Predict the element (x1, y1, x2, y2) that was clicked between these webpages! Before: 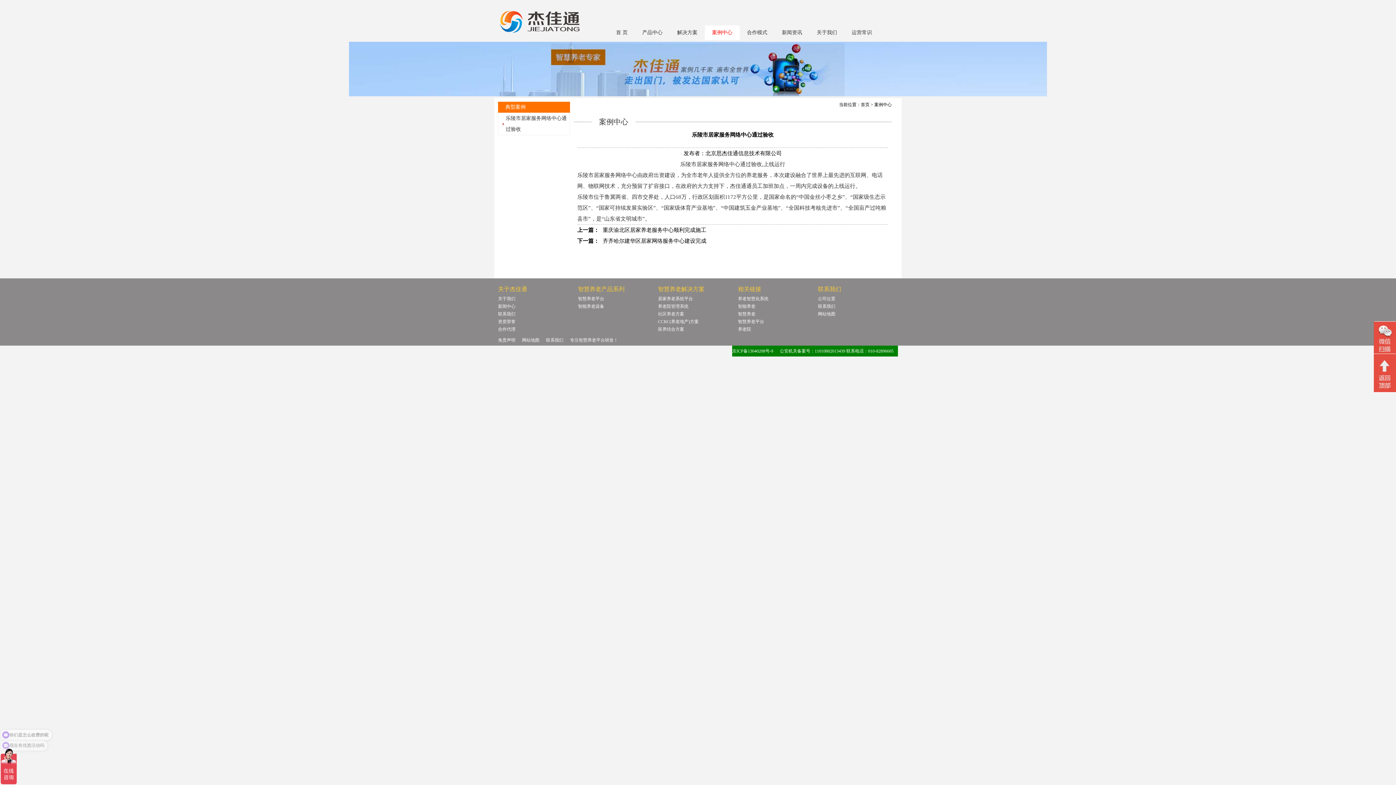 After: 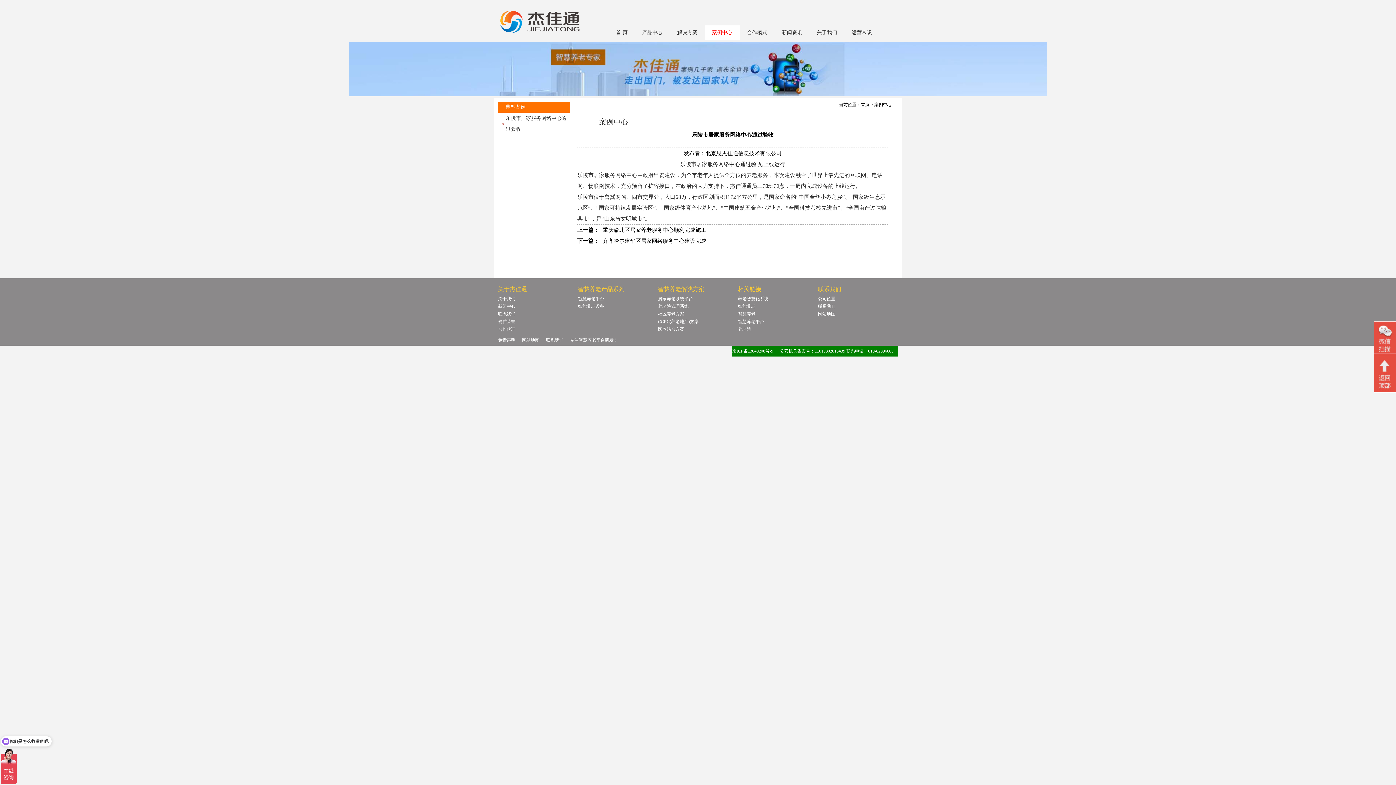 Action: label: 医养结合方案 bbox: (658, 325, 684, 333)